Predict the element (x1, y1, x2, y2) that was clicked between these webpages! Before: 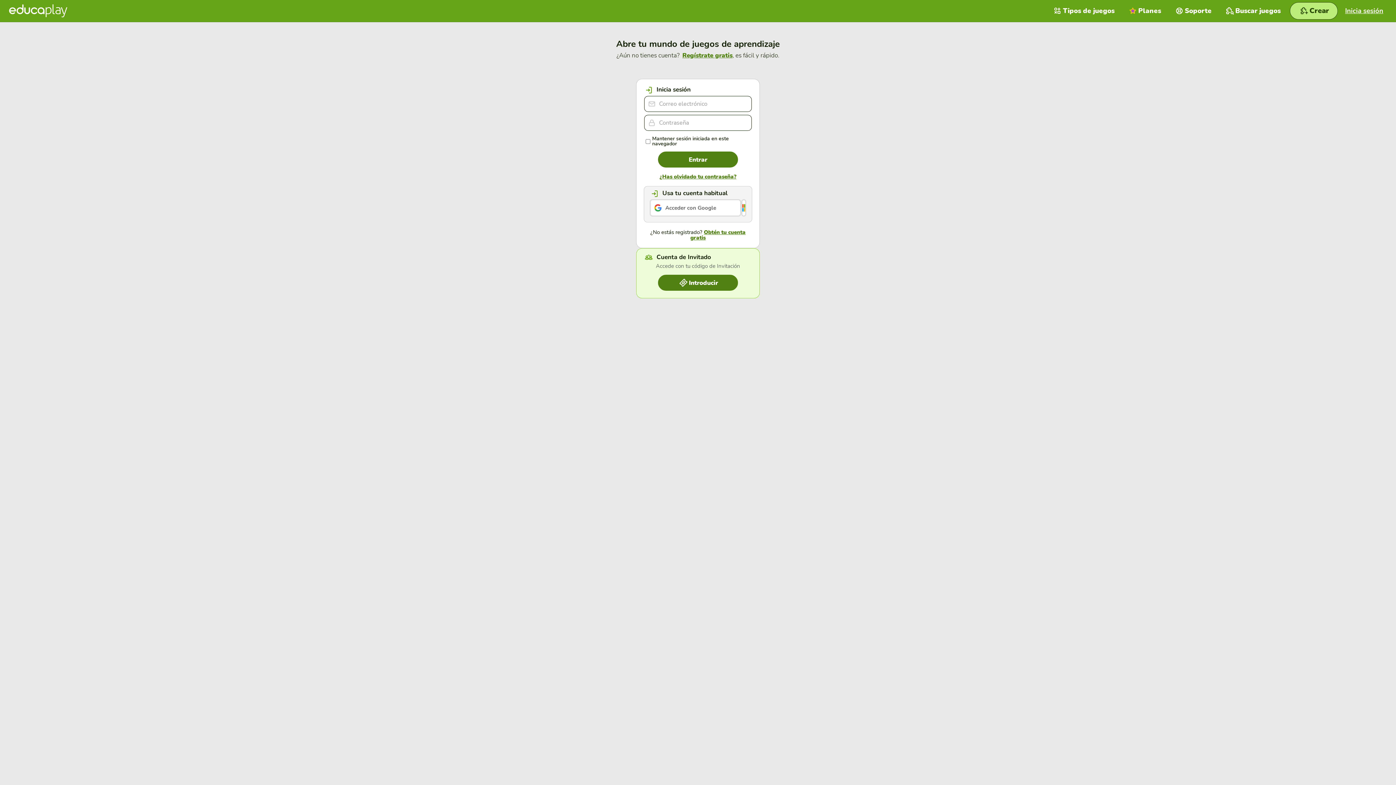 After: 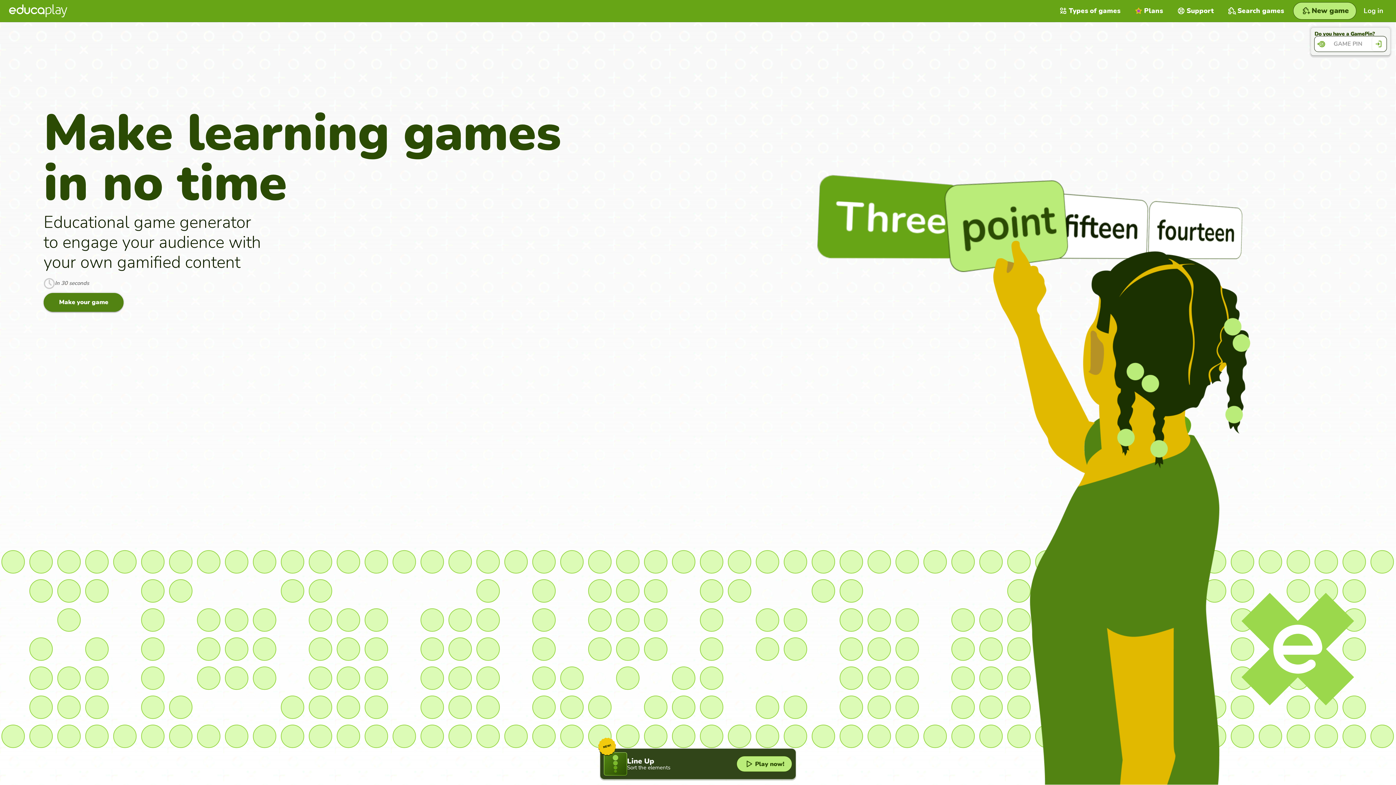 Action: bbox: (9, 4, 67, 17)